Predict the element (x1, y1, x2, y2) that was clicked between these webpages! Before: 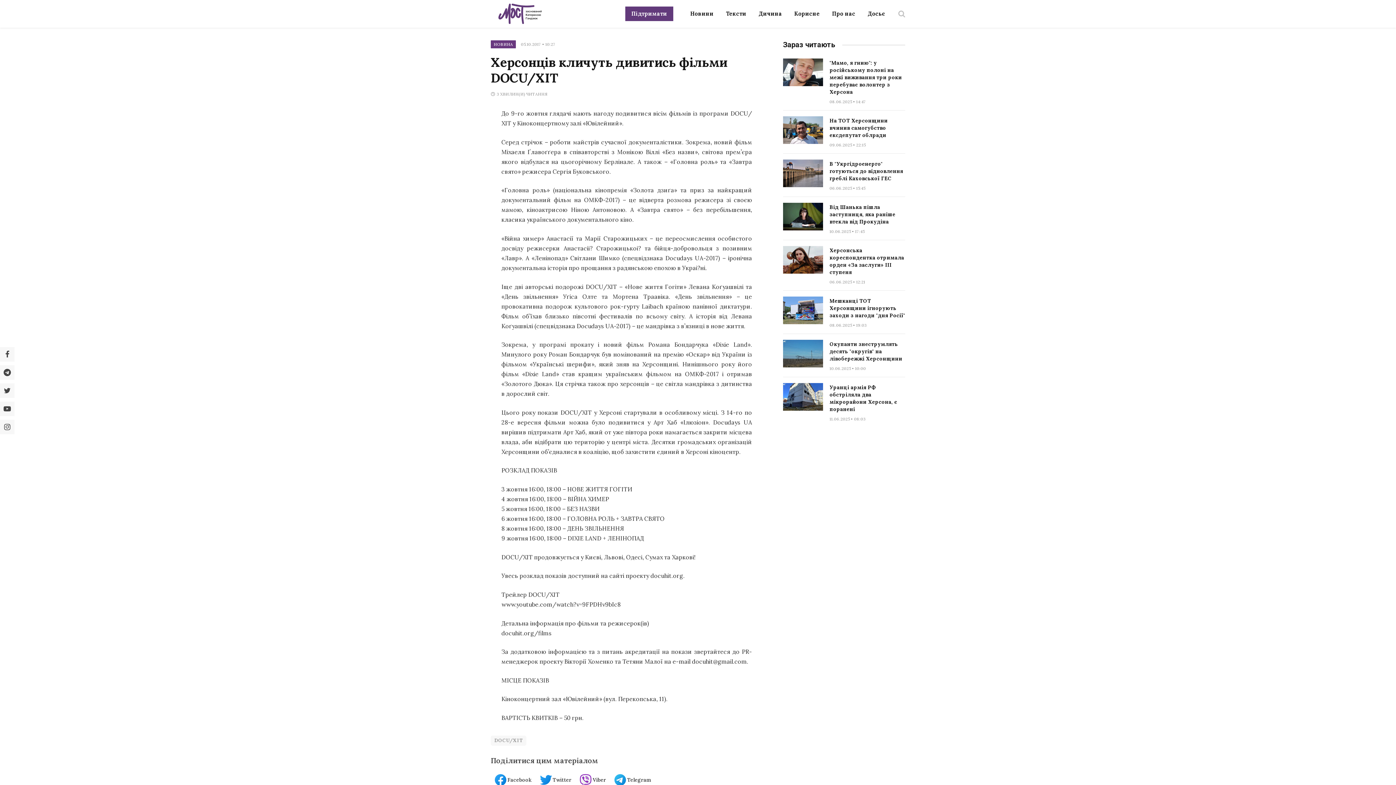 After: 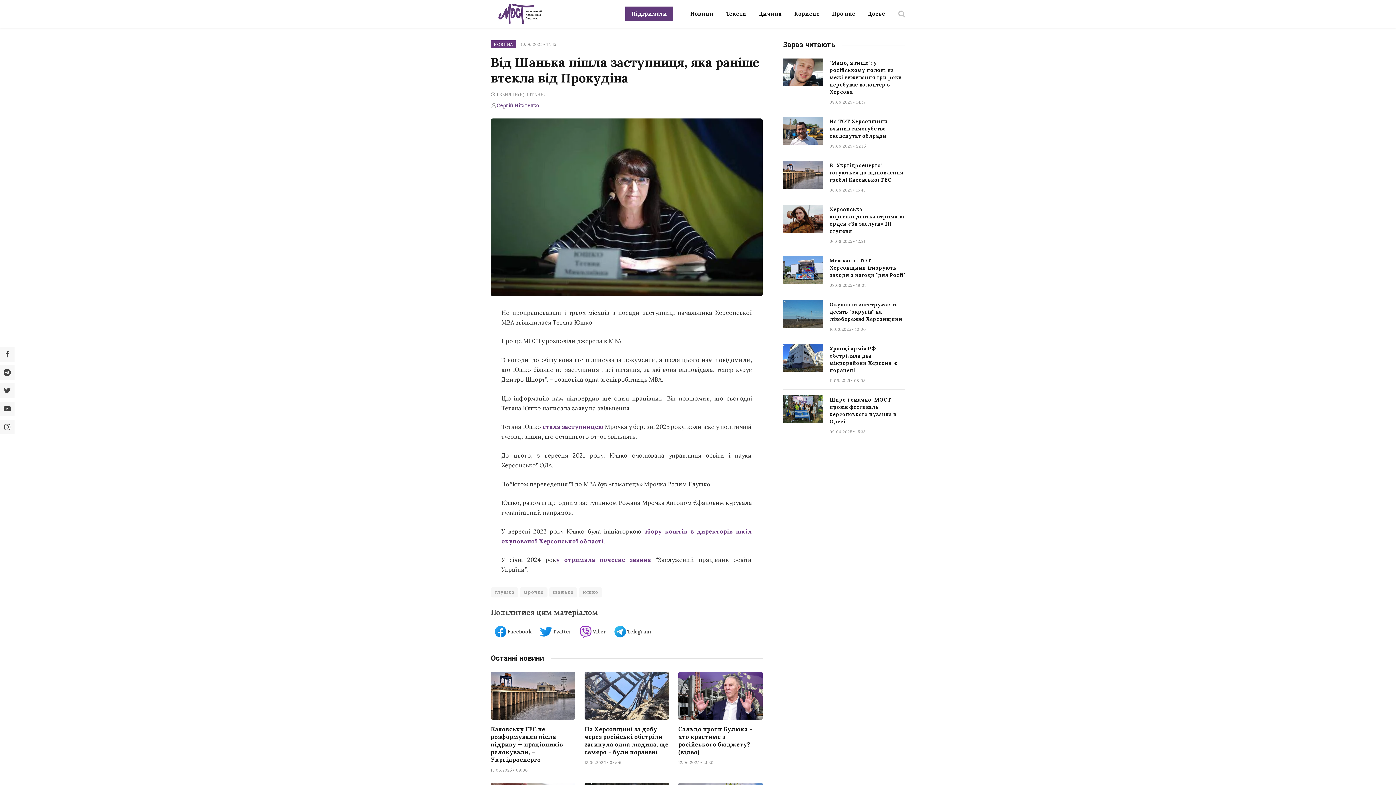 Action: bbox: (829, 203, 905, 225) label: Від Шанька пішла заступниця, яка раніше втекла від Прокудіна